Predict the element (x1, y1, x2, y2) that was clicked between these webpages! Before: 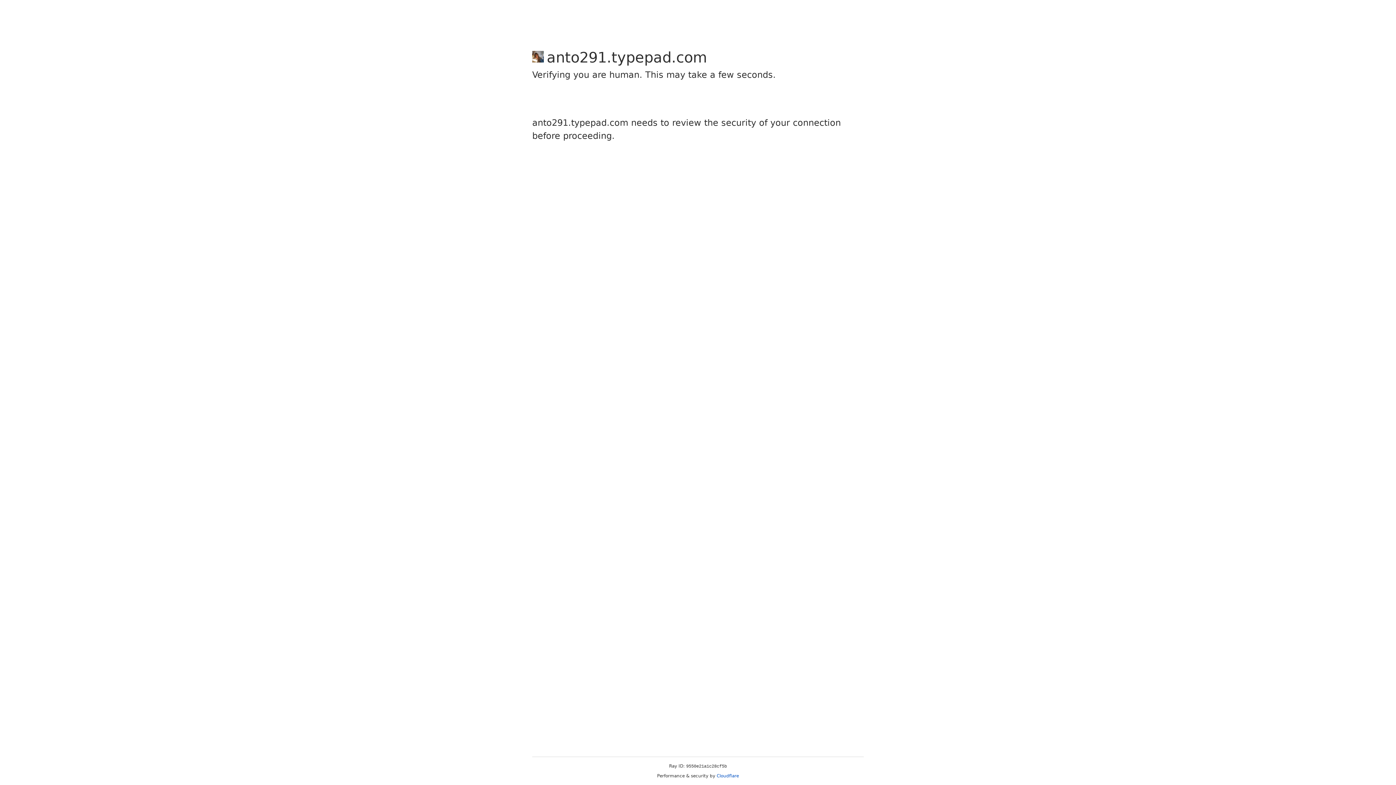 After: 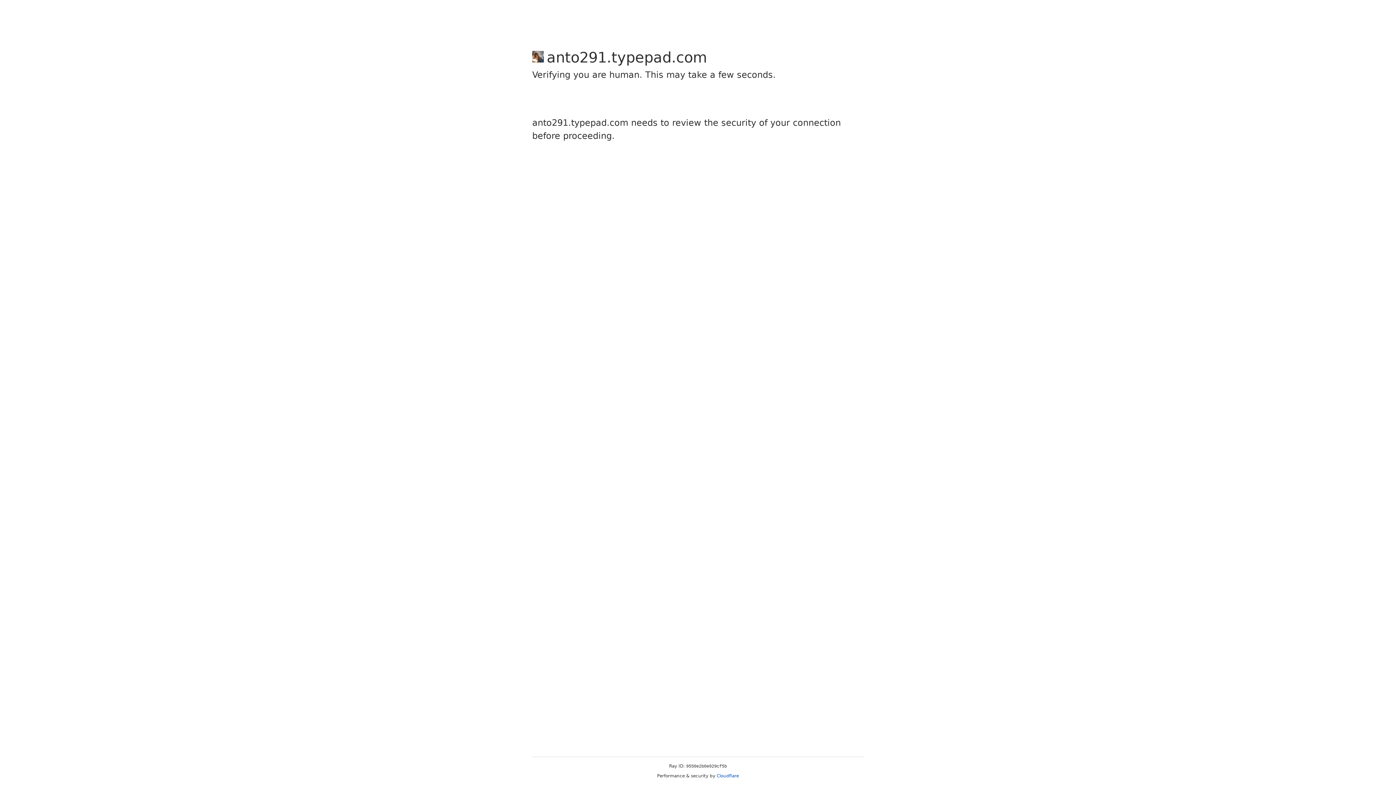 Action: bbox: (716, 773, 739, 778) label: Cloudflare